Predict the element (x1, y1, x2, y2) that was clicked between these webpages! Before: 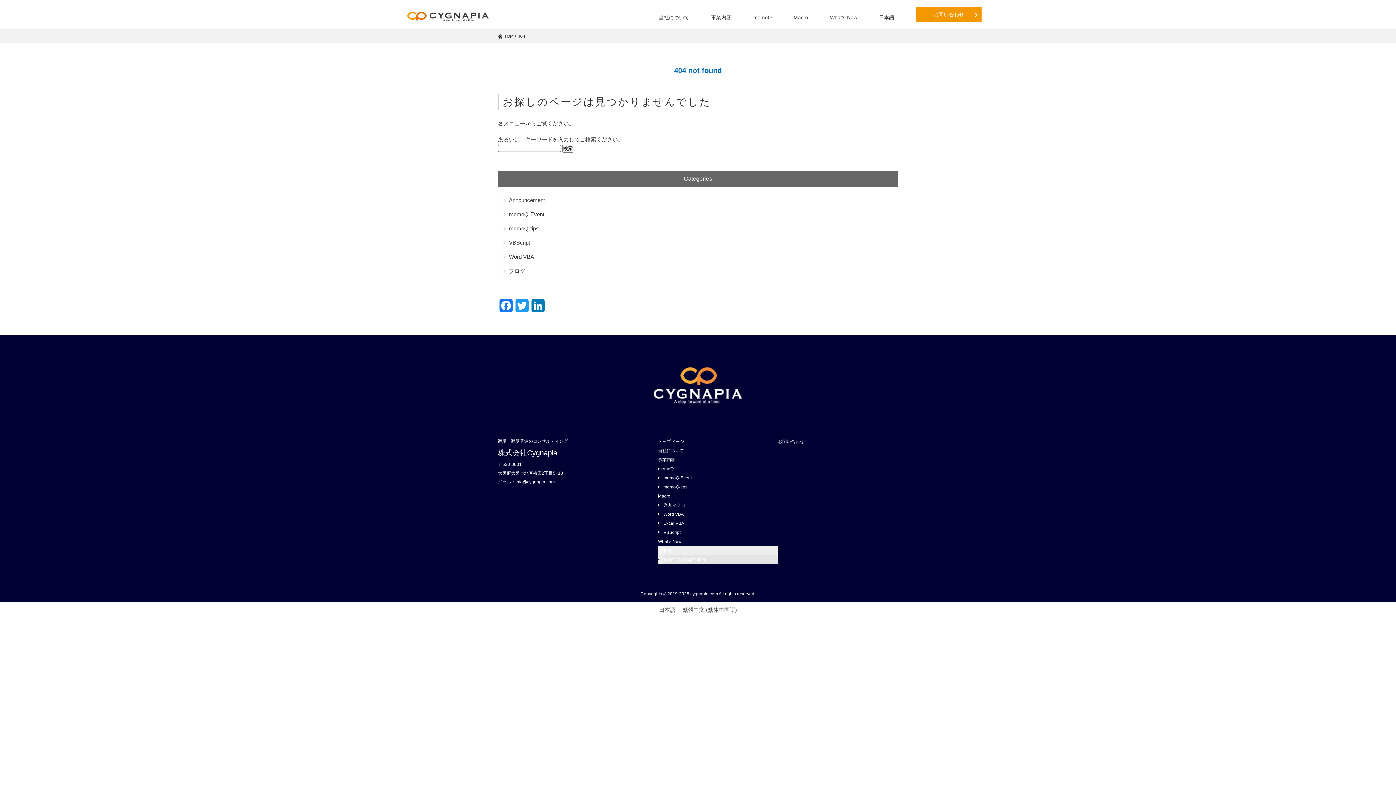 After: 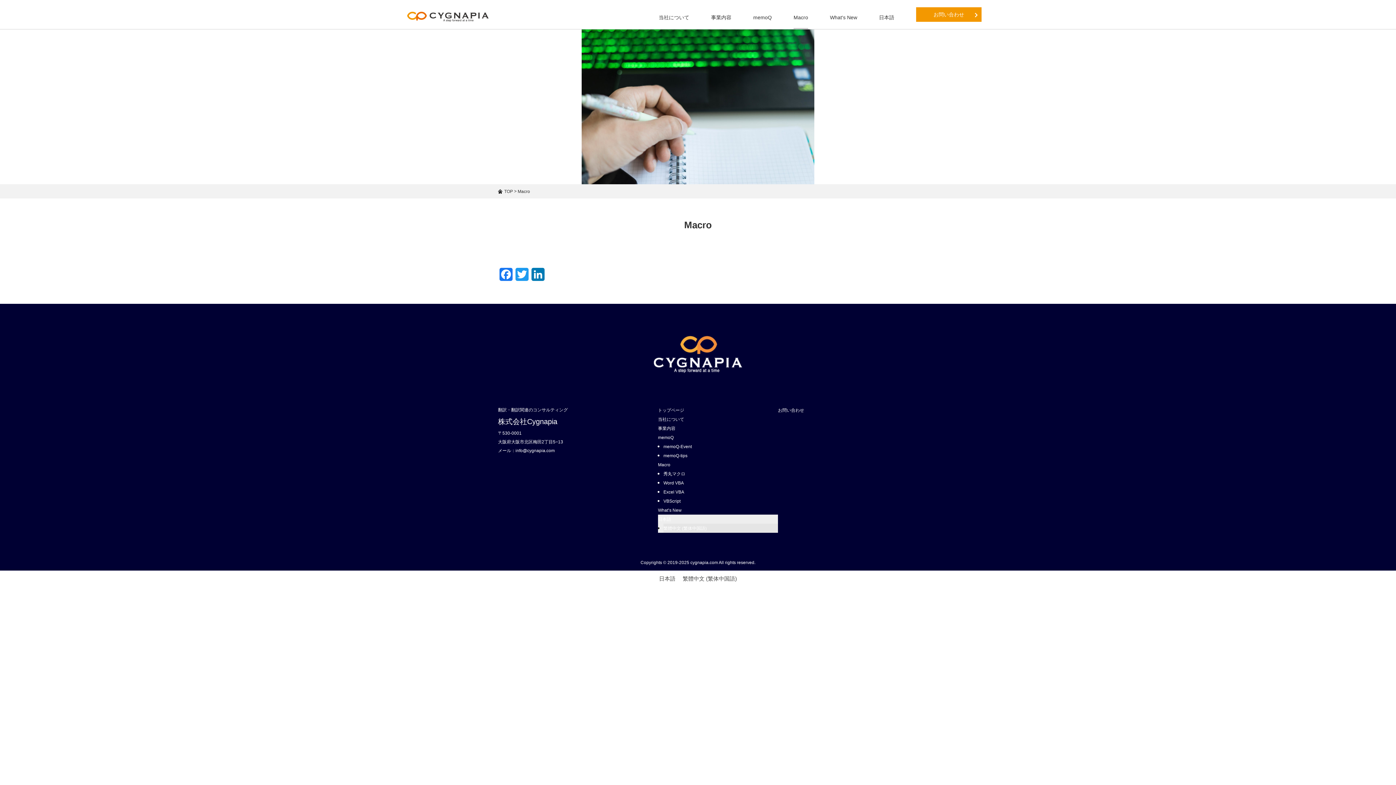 Action: label: Macro bbox: (658, 493, 670, 498)